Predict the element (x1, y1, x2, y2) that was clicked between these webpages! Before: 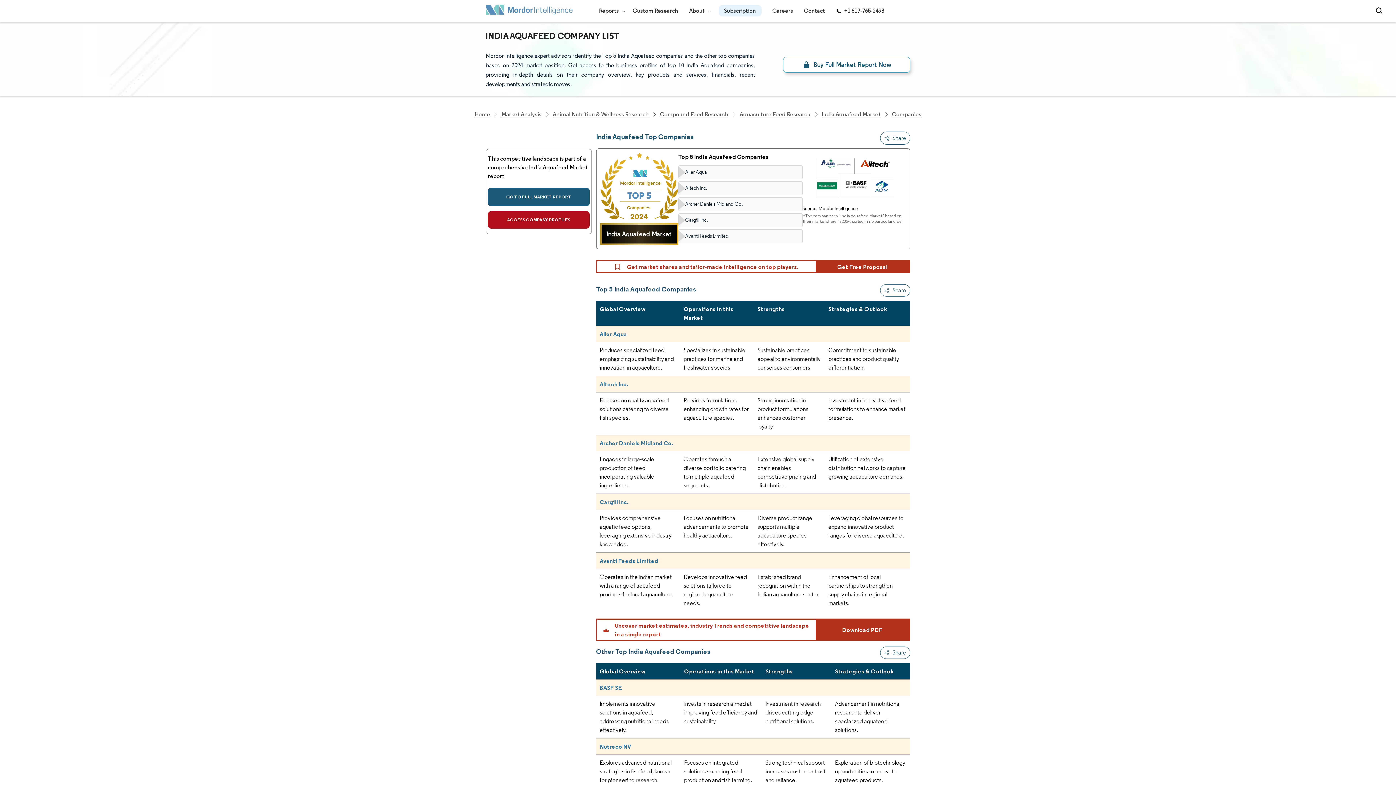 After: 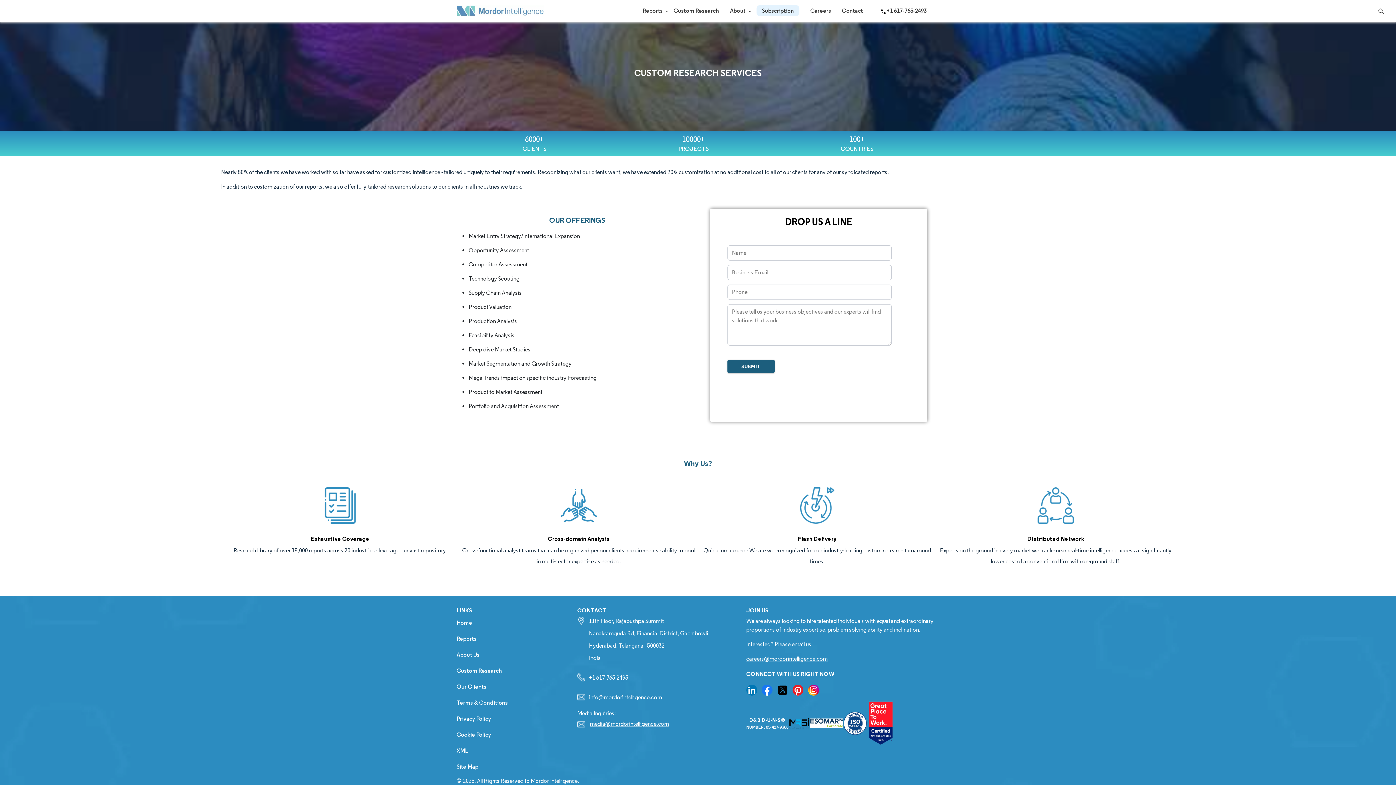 Action: bbox: (632, 7, 678, 14) label: Custom Research